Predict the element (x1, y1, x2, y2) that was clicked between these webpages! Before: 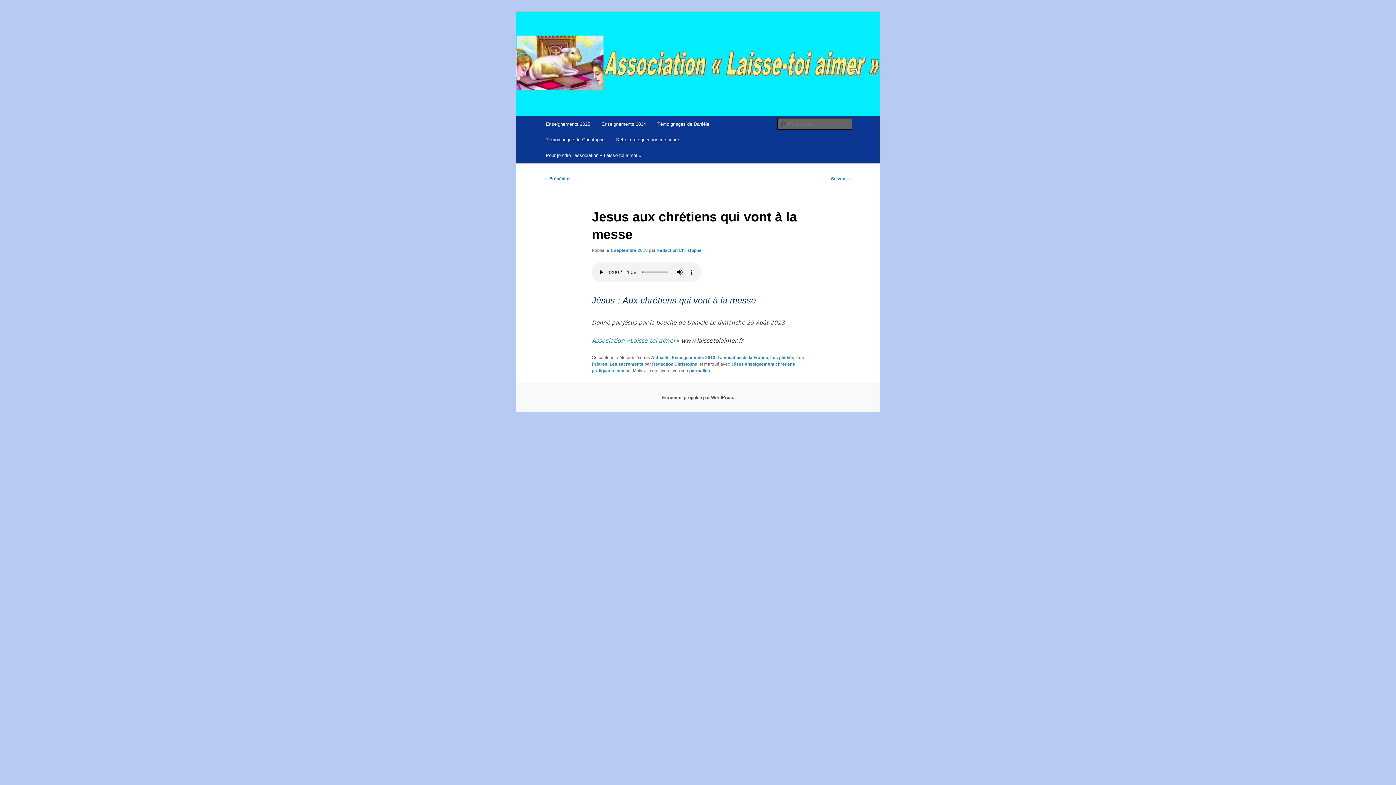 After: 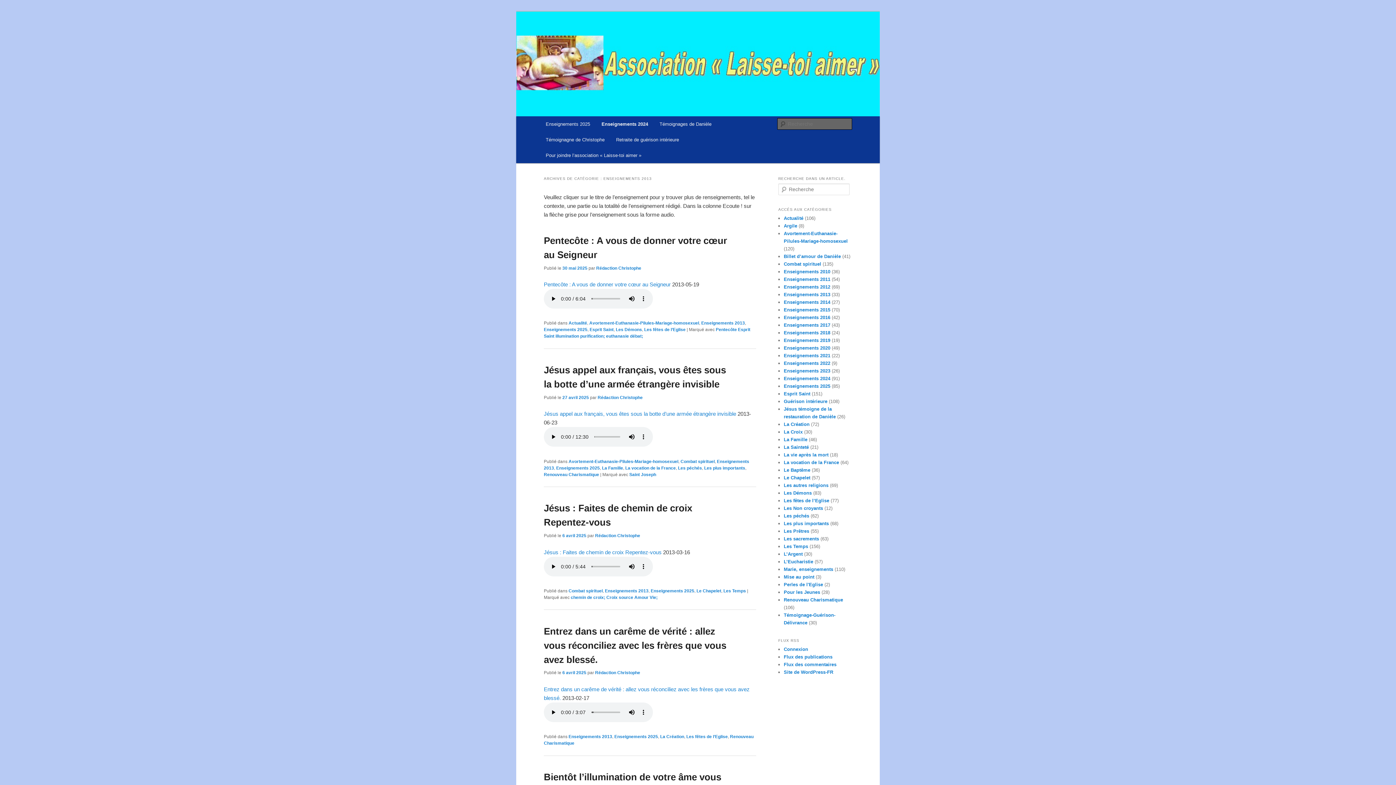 Action: bbox: (671, 355, 715, 360) label: Enseignements 2013